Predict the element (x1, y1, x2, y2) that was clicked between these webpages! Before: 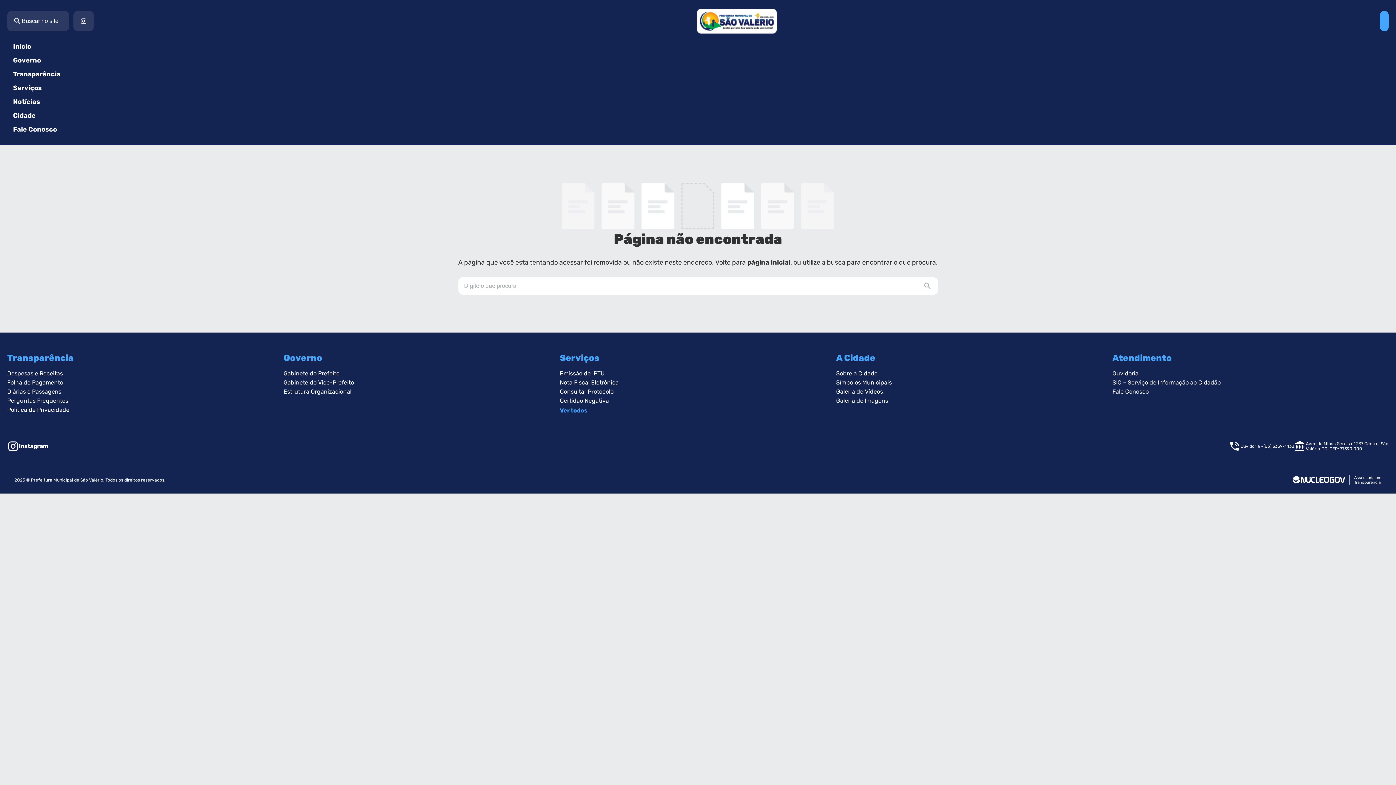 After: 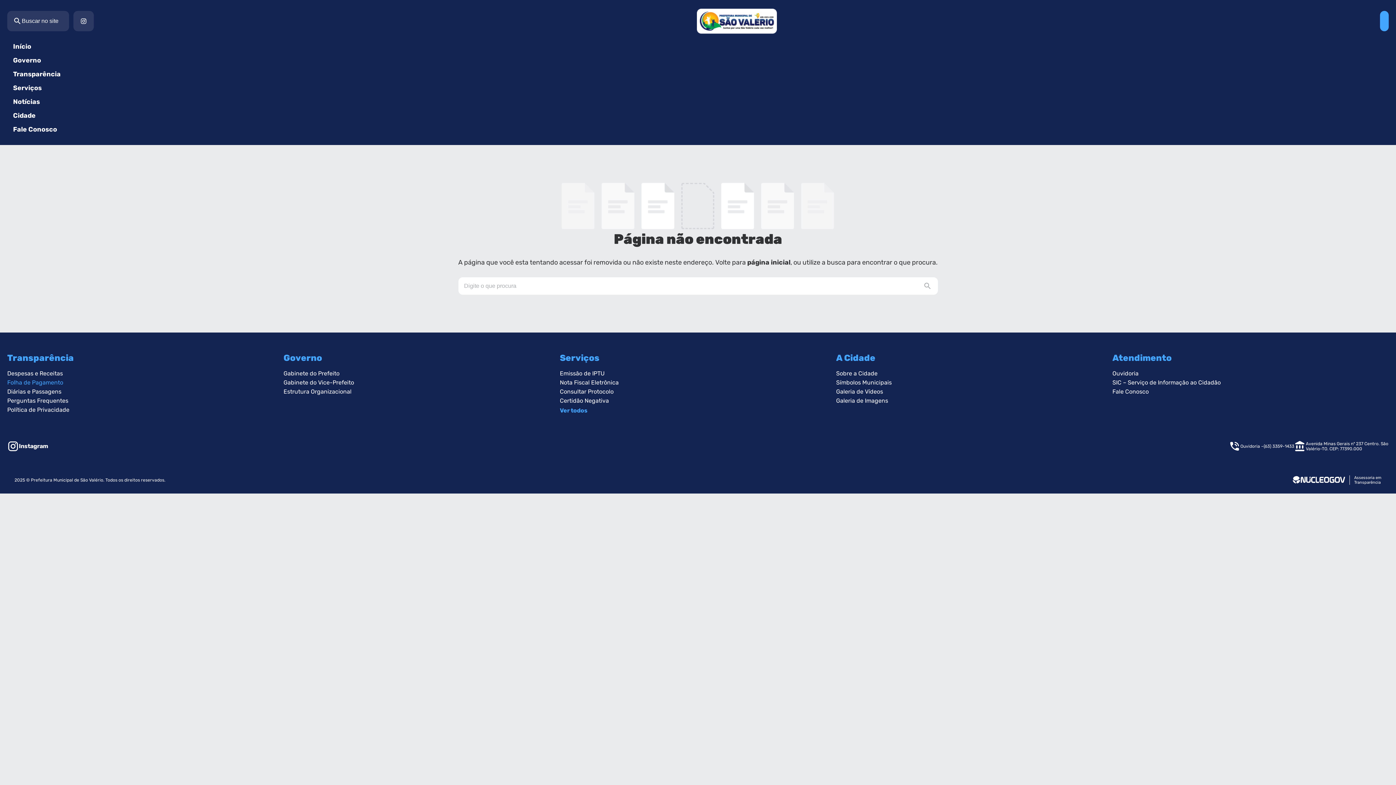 Action: label: Folha de Pagamento bbox: (7, 379, 63, 386)